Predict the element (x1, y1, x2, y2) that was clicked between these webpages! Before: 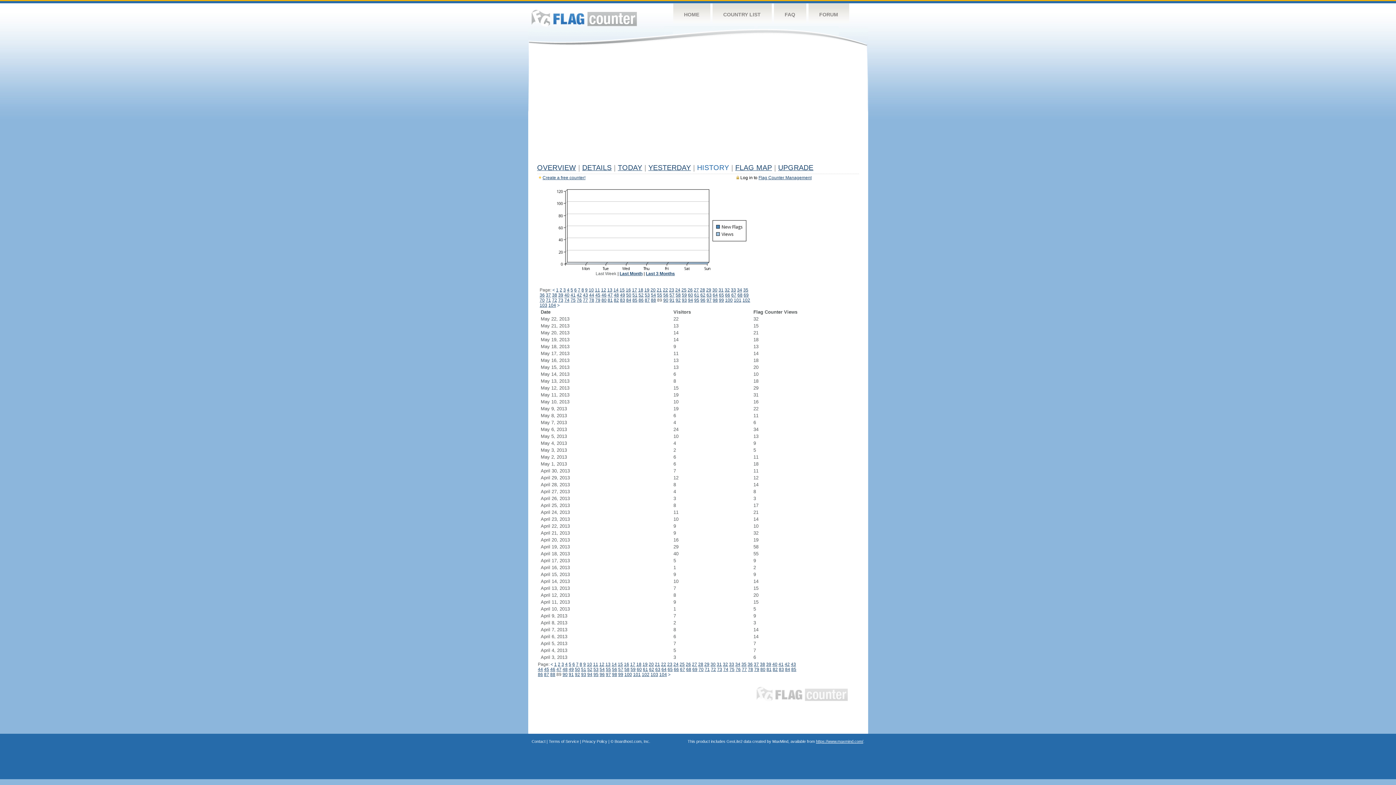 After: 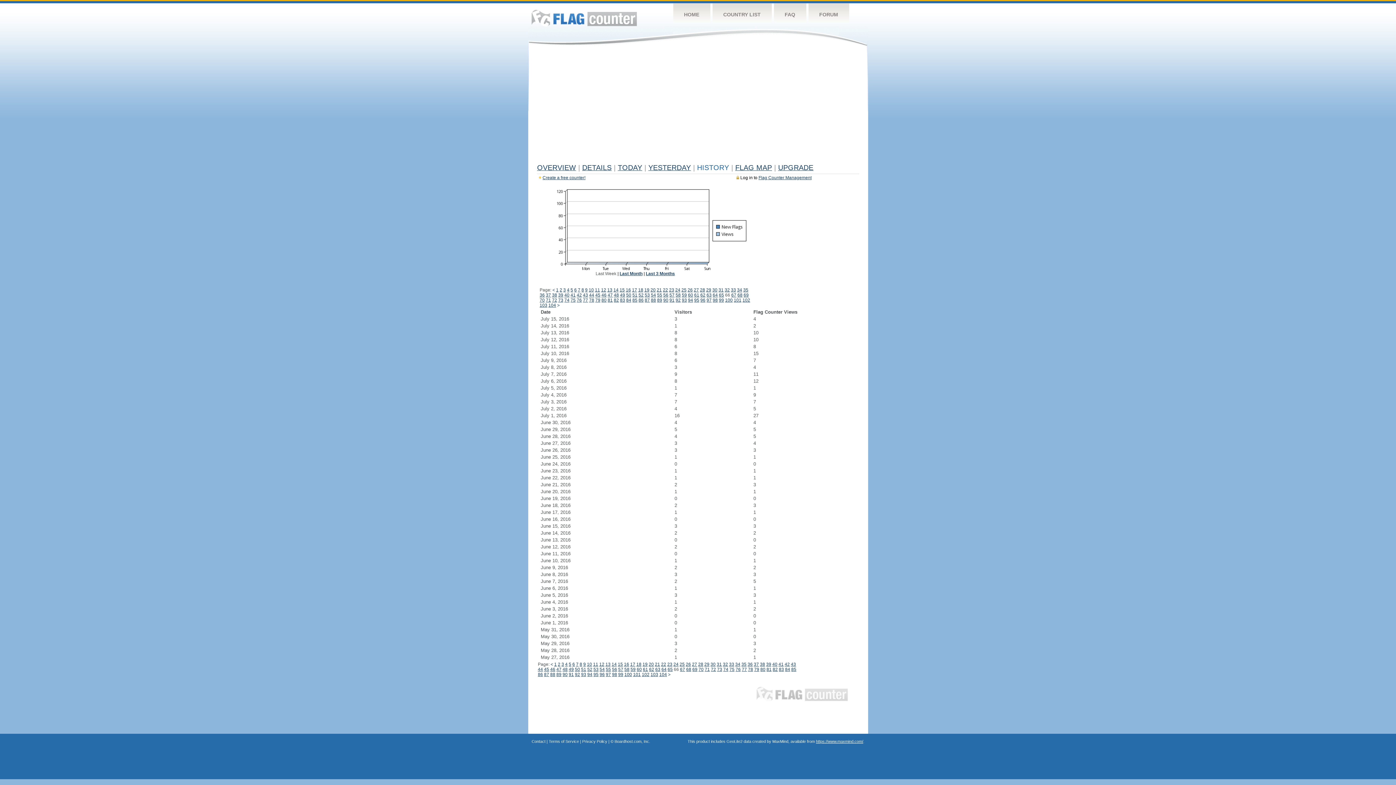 Action: bbox: (725, 292, 730, 297) label: 66